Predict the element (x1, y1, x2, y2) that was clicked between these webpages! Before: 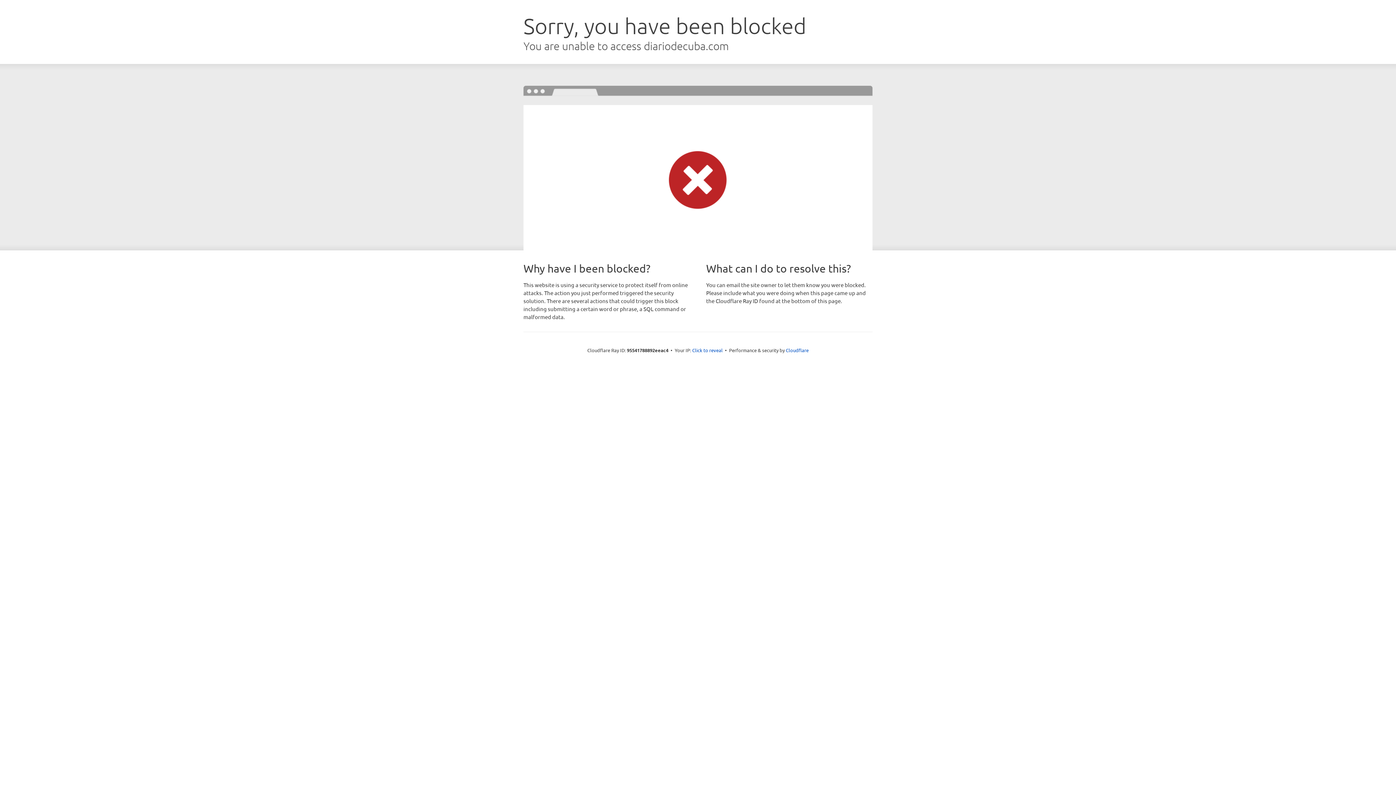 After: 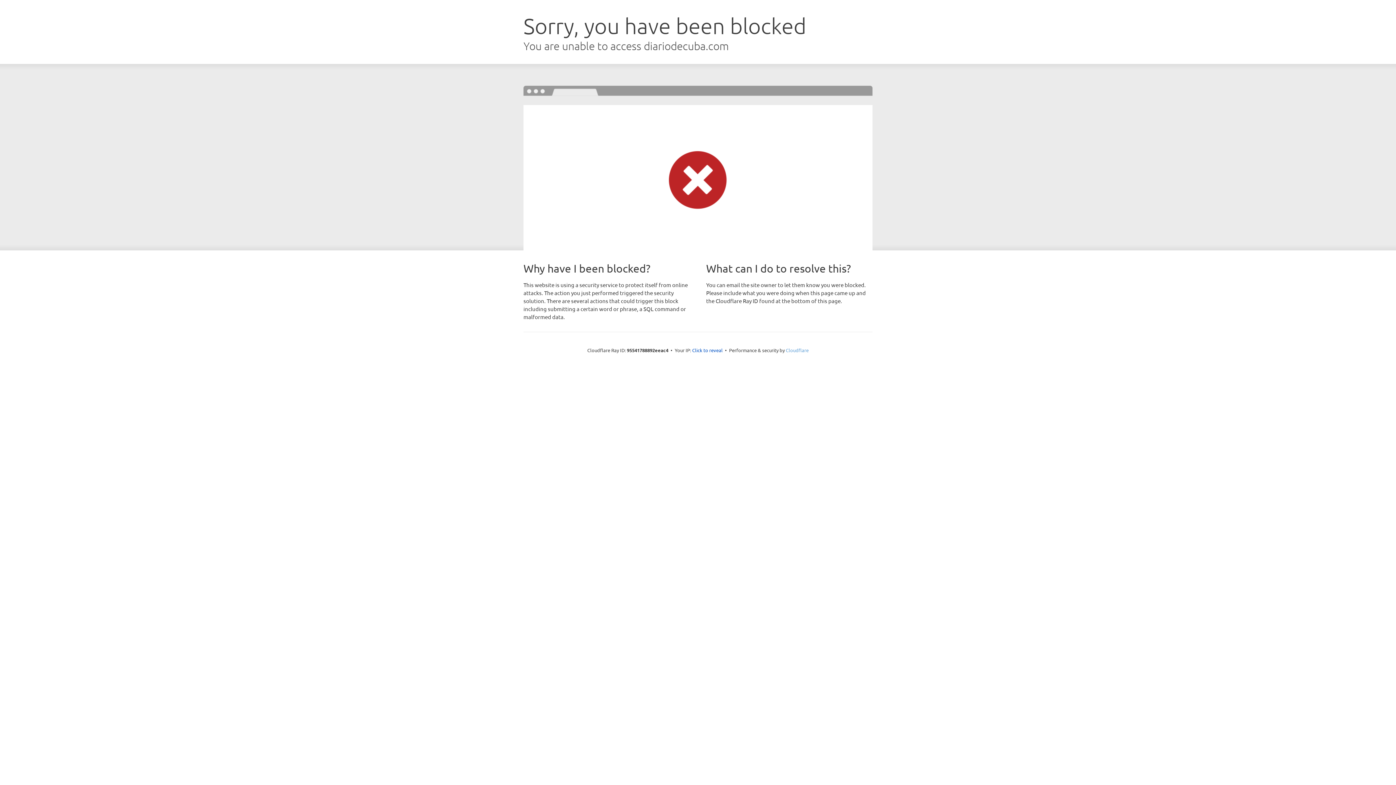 Action: bbox: (786, 347, 808, 353) label: Cloudflare